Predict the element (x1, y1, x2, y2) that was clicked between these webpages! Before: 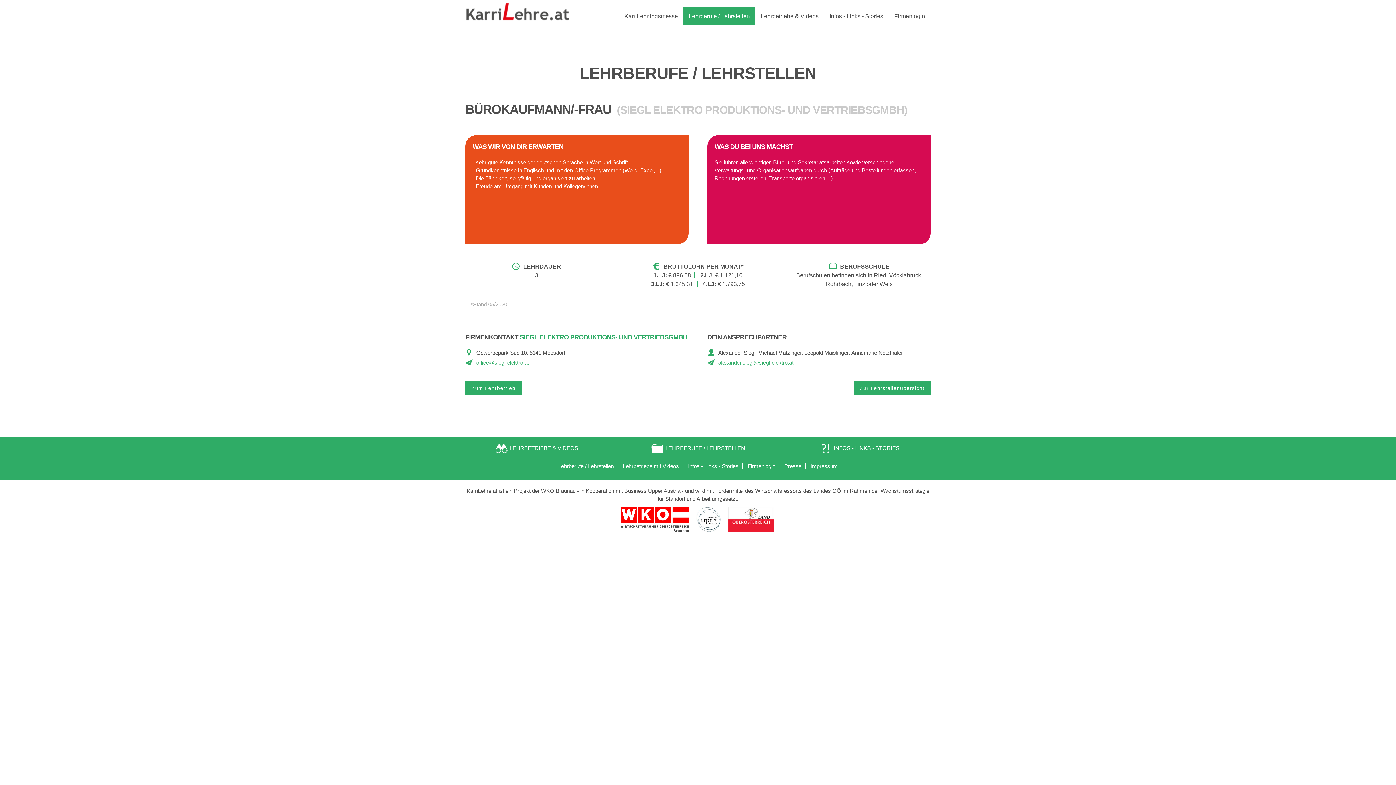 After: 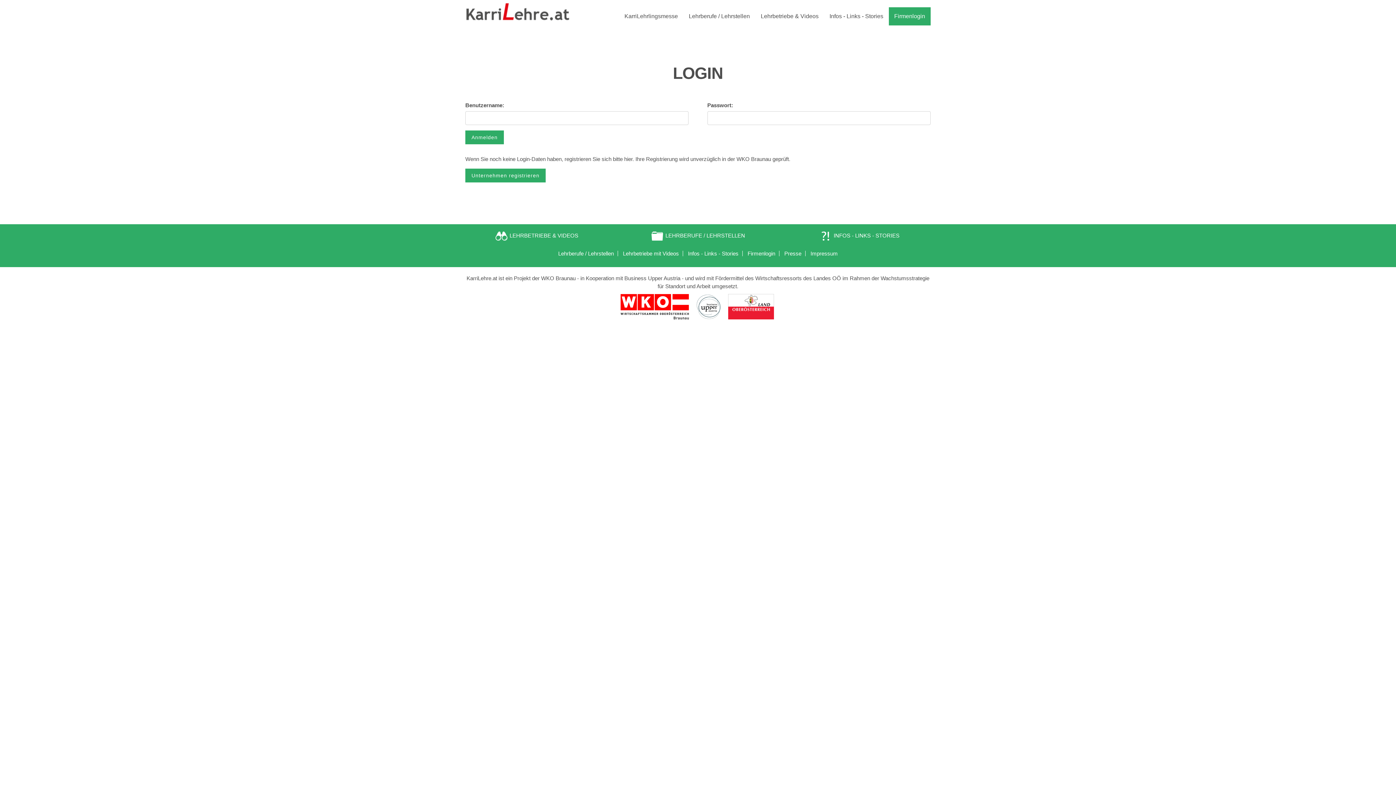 Action: label: Firmenlogin bbox: (889, 7, 930, 25)